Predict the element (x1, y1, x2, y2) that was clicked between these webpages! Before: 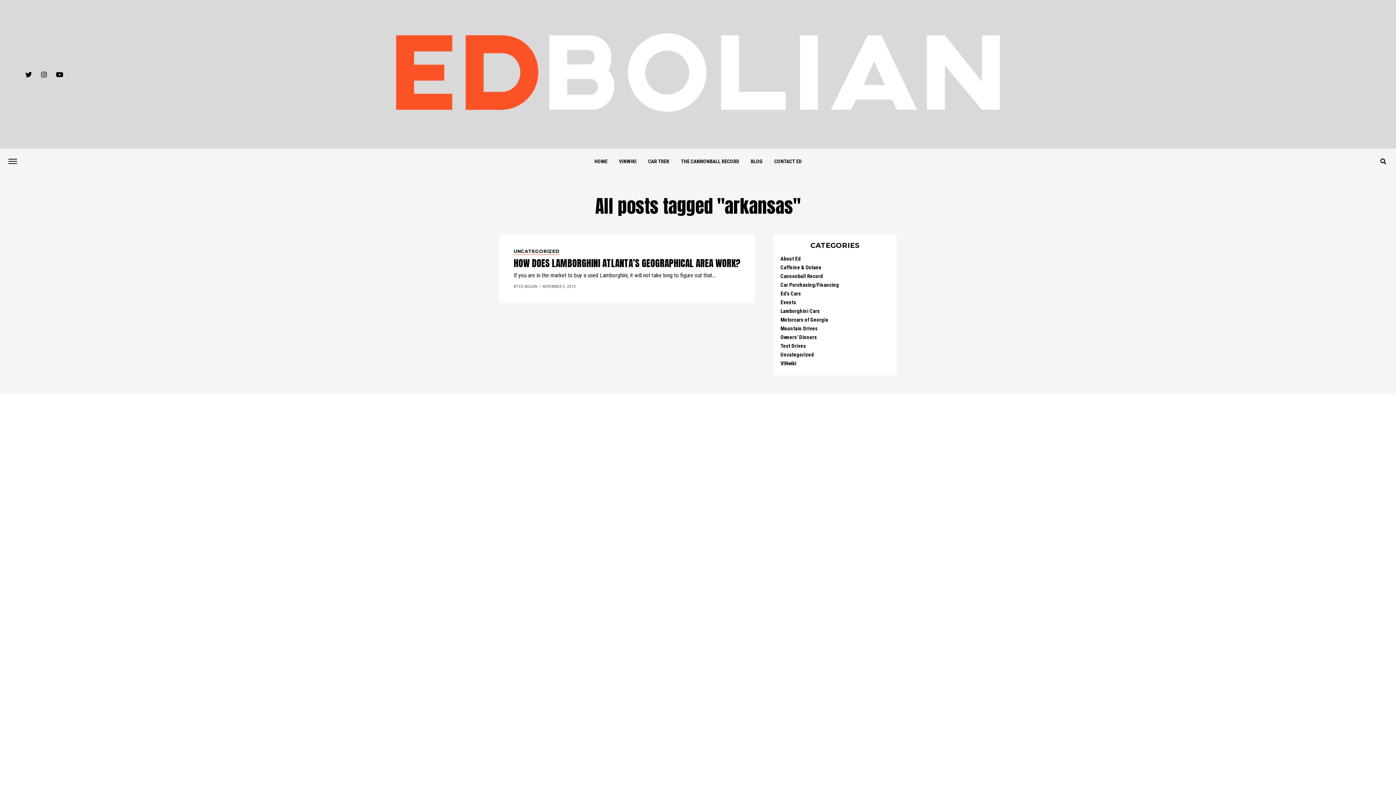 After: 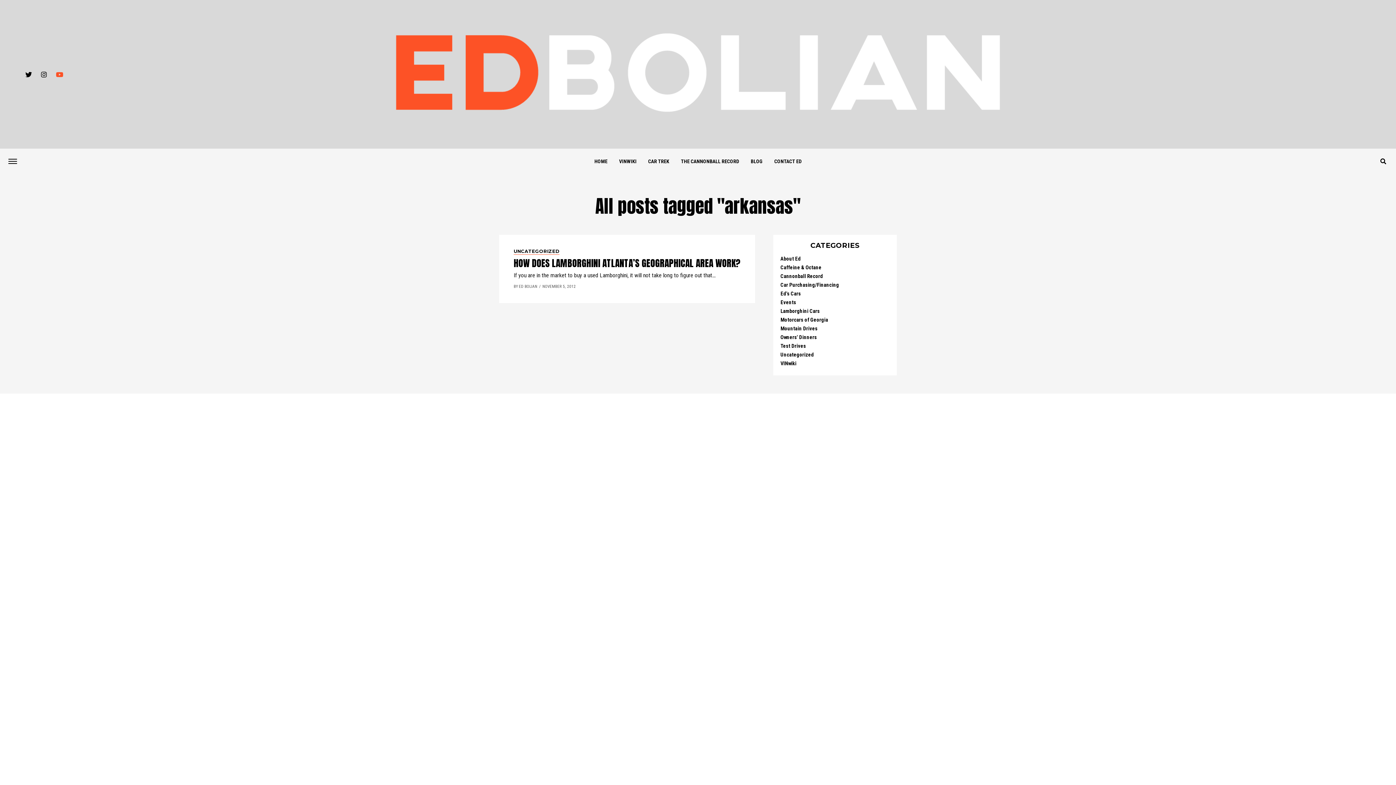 Action: bbox: (56, 71, 63, 77)